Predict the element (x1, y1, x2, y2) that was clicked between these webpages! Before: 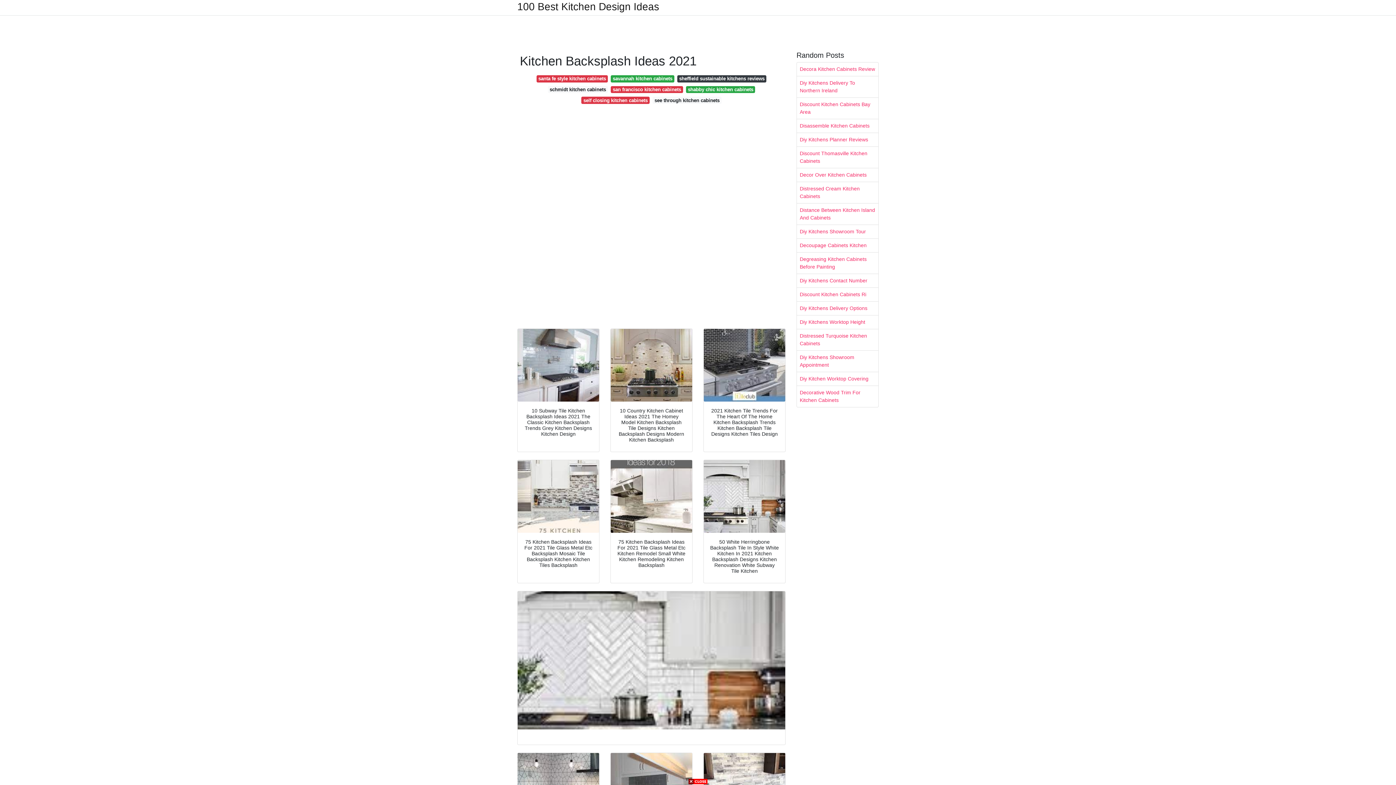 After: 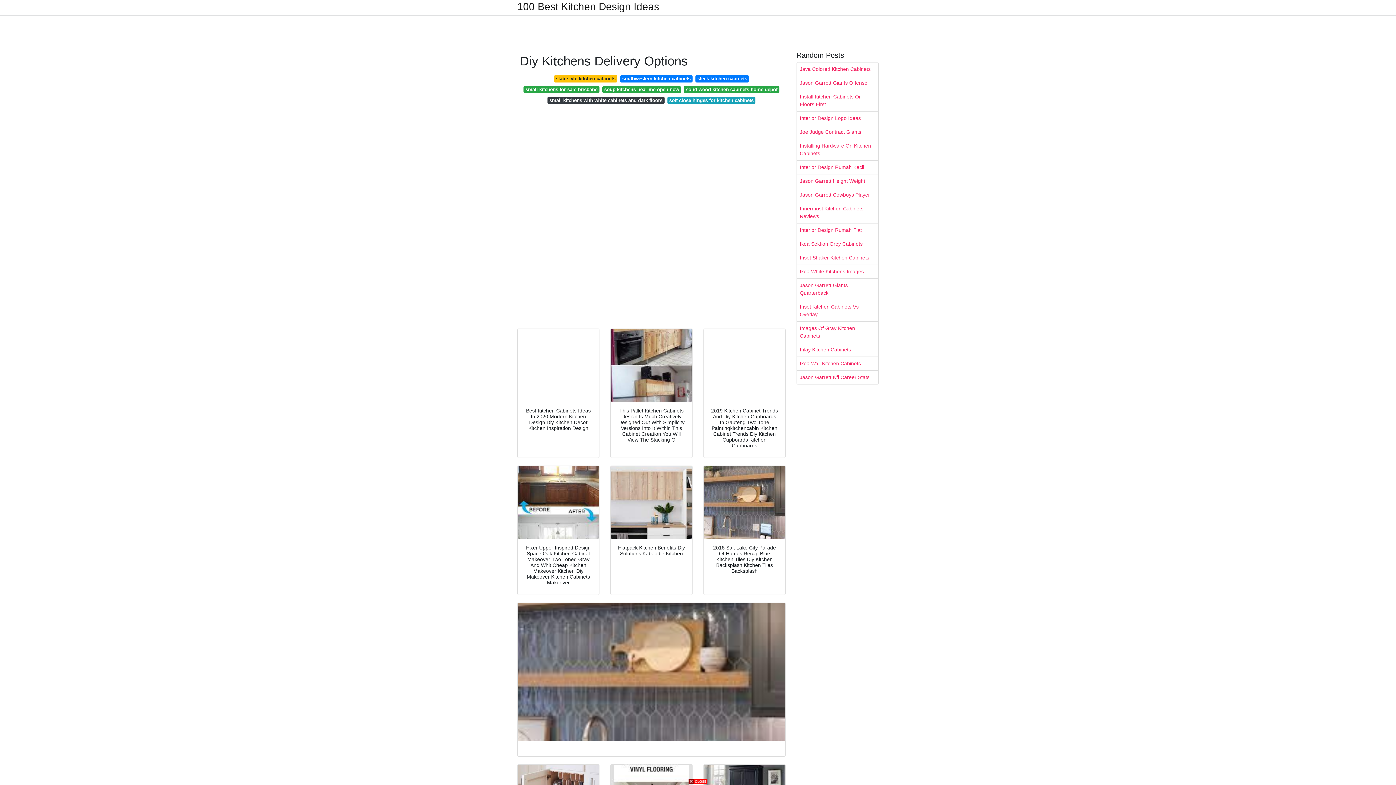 Action: label: Diy Kitchens Delivery Options bbox: (797, 301, 878, 315)